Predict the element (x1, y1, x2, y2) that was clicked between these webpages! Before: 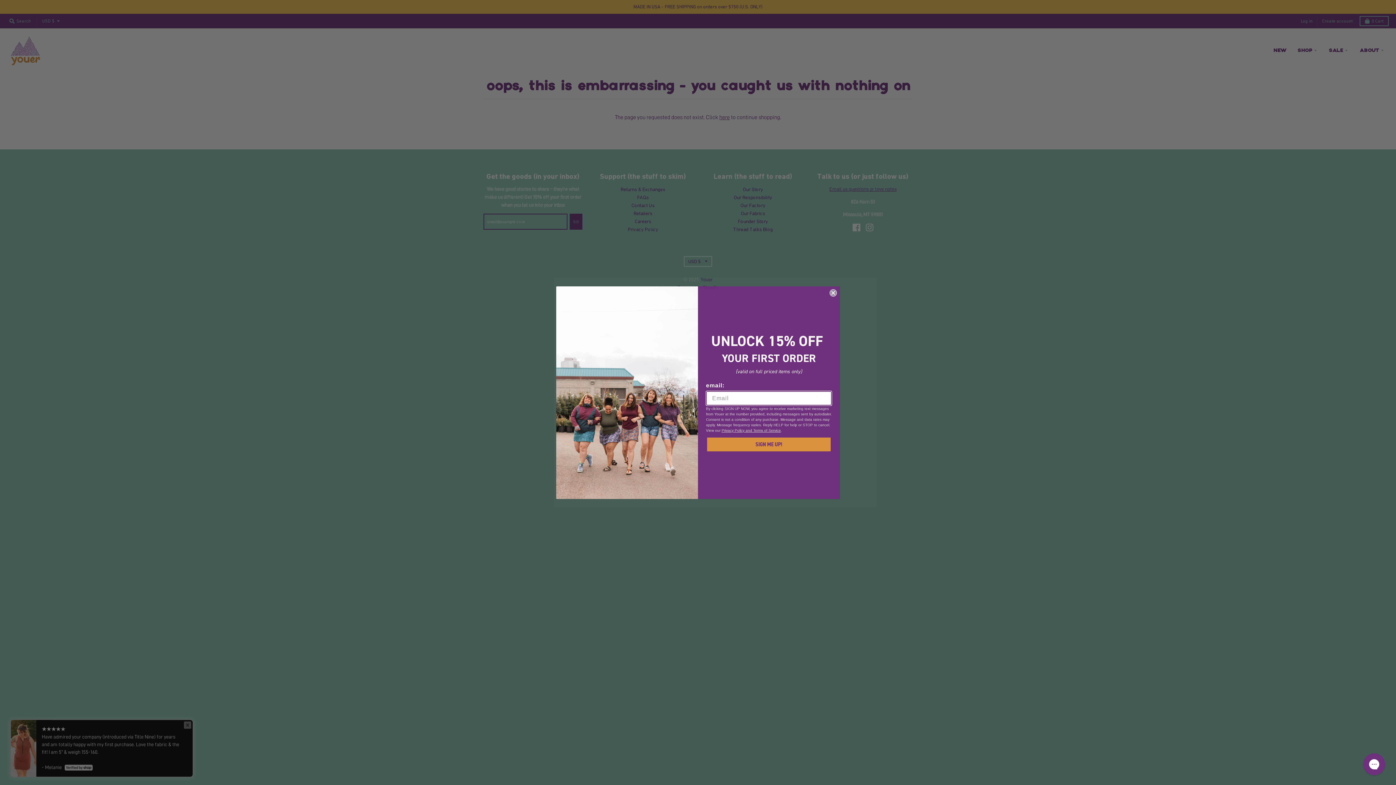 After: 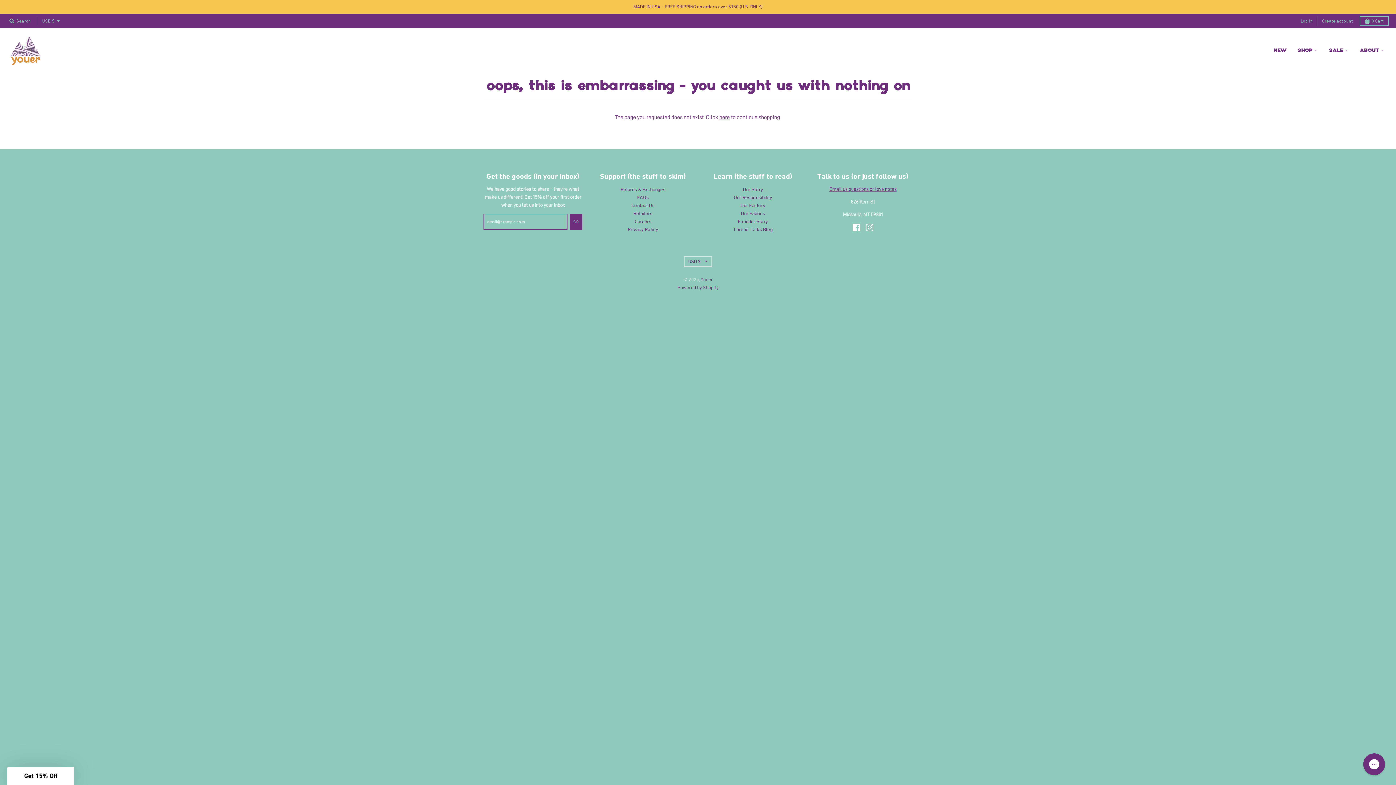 Action: label: Close dialog bbox: (829, 289, 837, 296)